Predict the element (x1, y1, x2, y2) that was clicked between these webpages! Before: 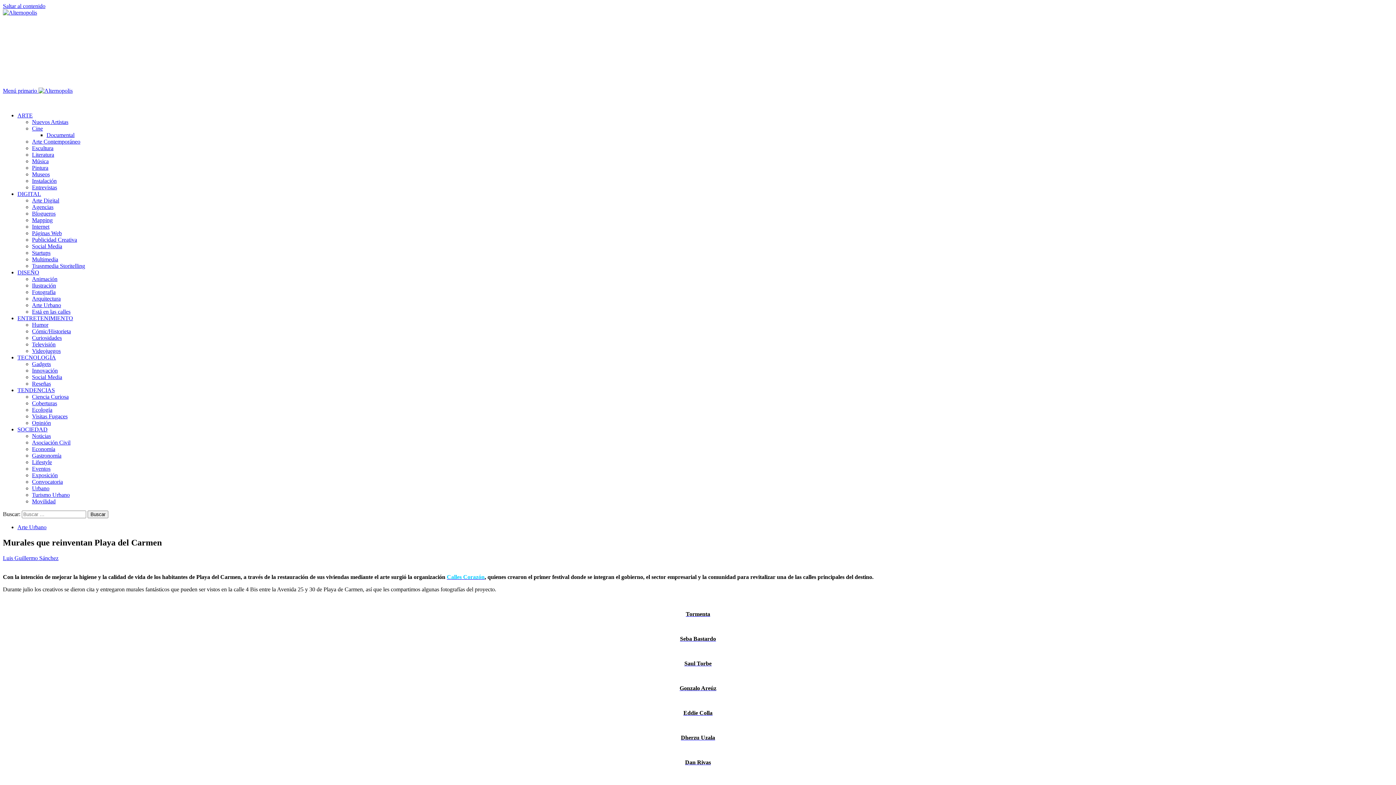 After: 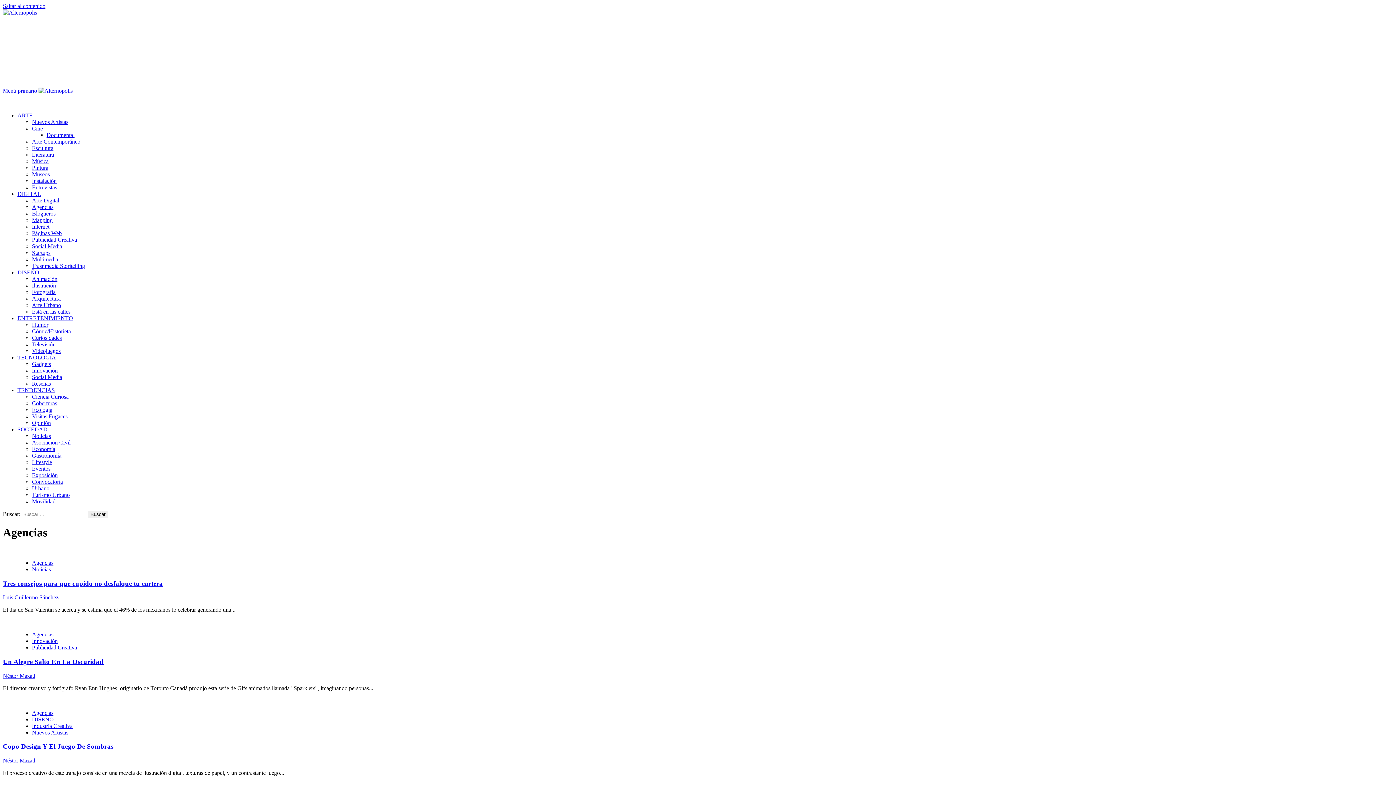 Action: bbox: (32, 204, 53, 210) label: Agencias